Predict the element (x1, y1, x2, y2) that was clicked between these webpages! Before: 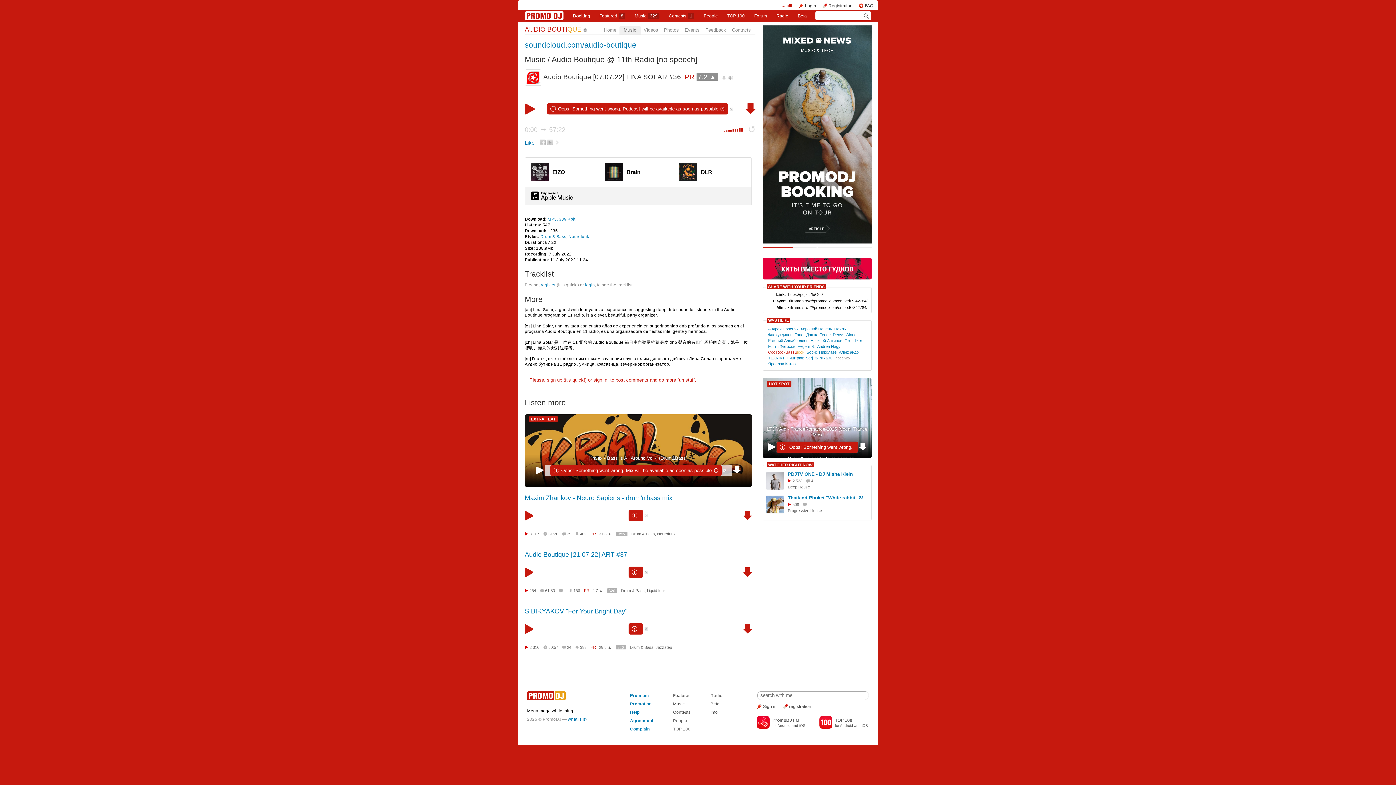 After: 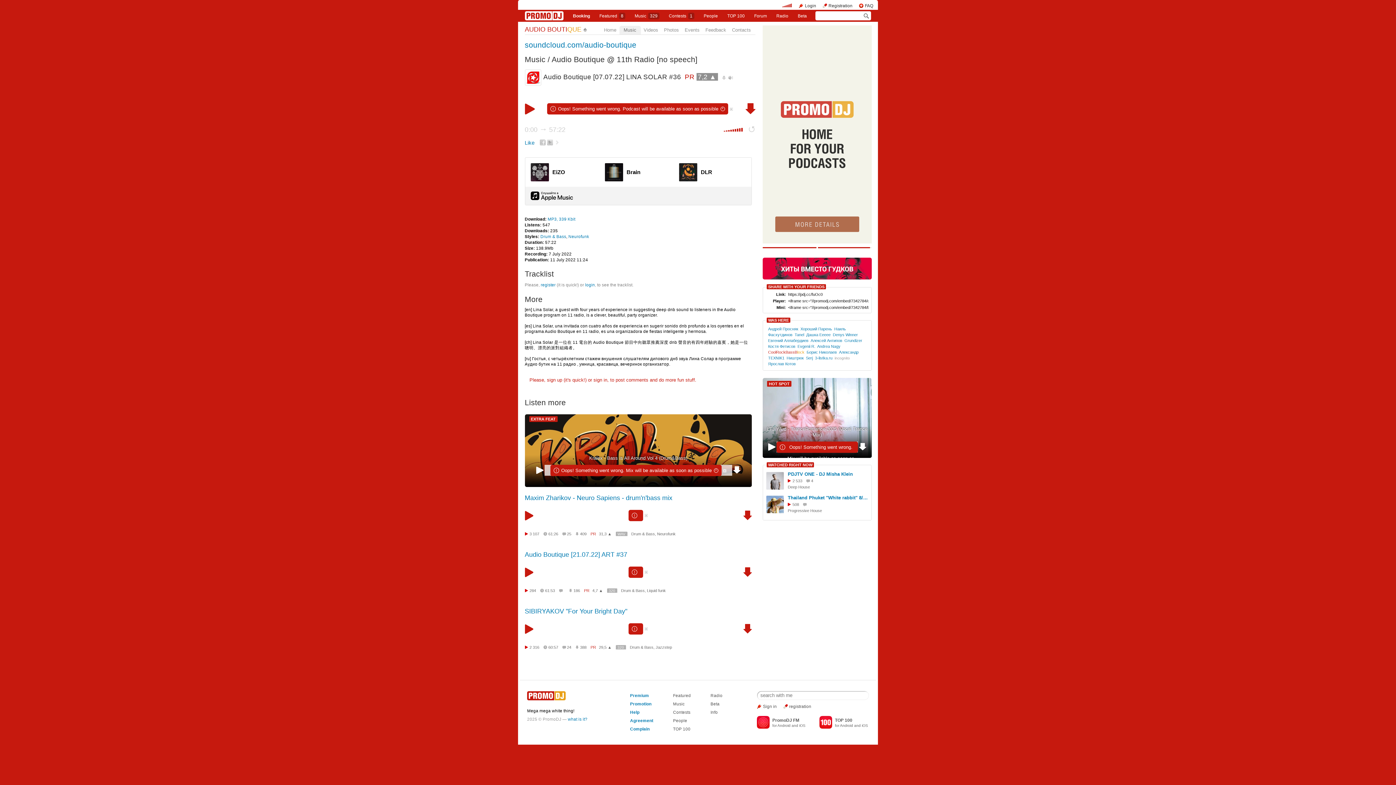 Action: label: 320 bbox: (617, 646, 624, 649)